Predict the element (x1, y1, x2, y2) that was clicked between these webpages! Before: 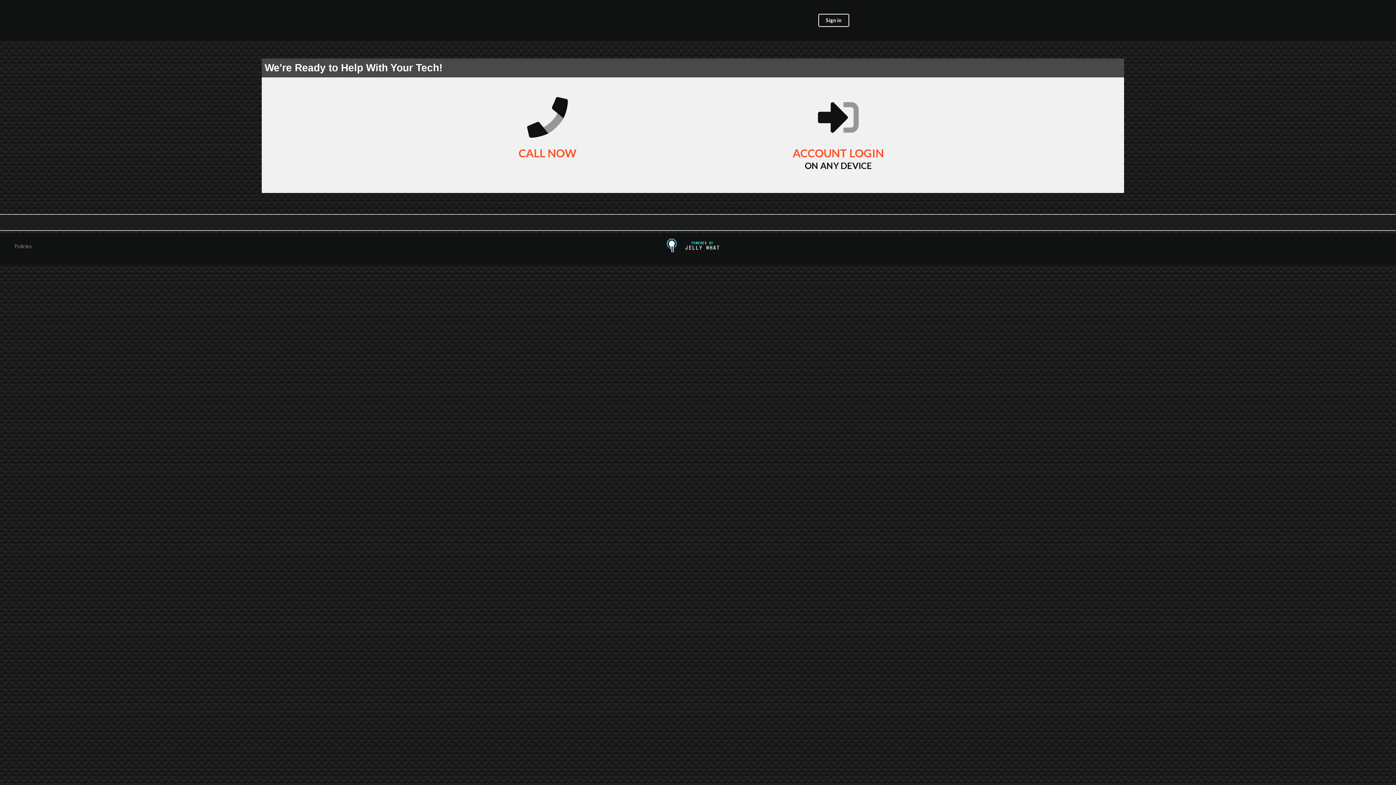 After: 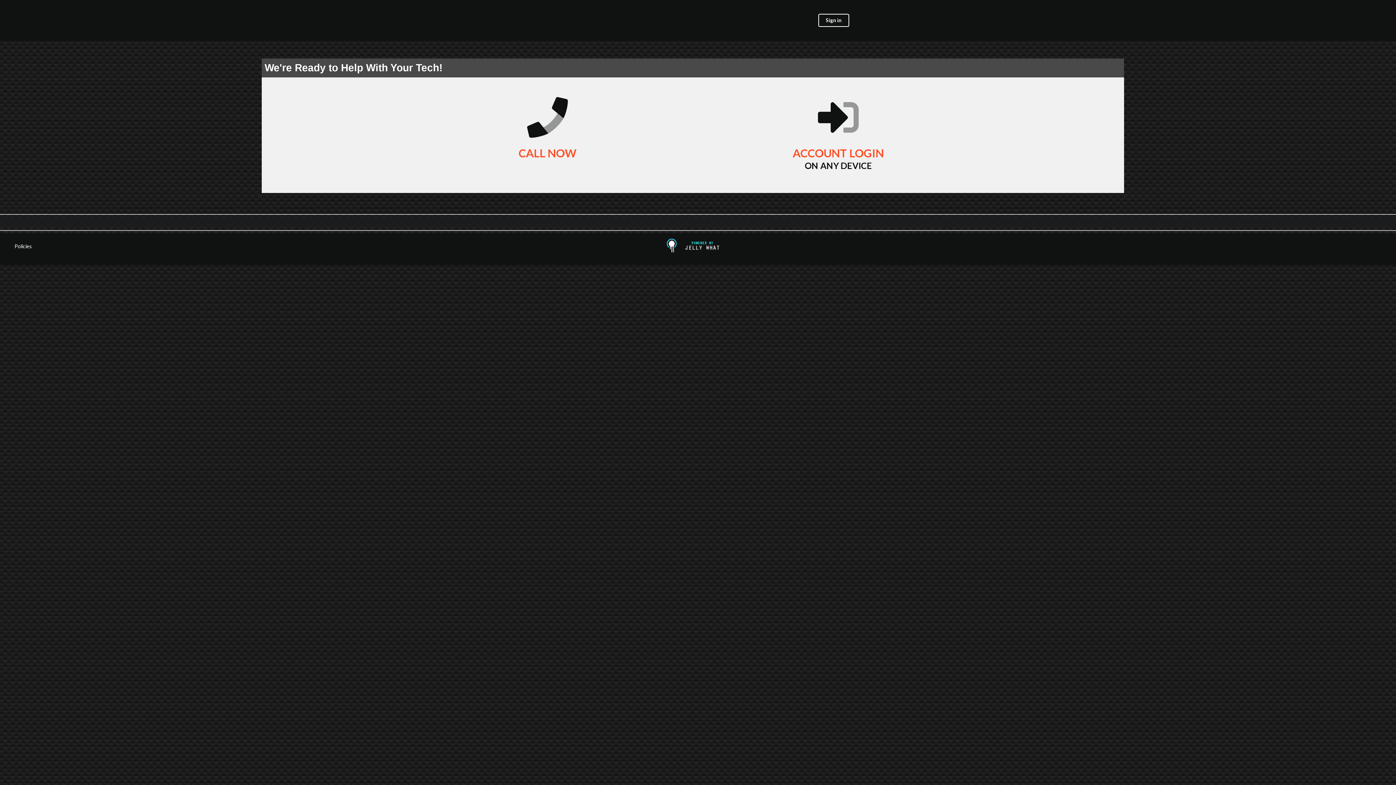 Action: label: Policies bbox: (14, 242, 590, 249)